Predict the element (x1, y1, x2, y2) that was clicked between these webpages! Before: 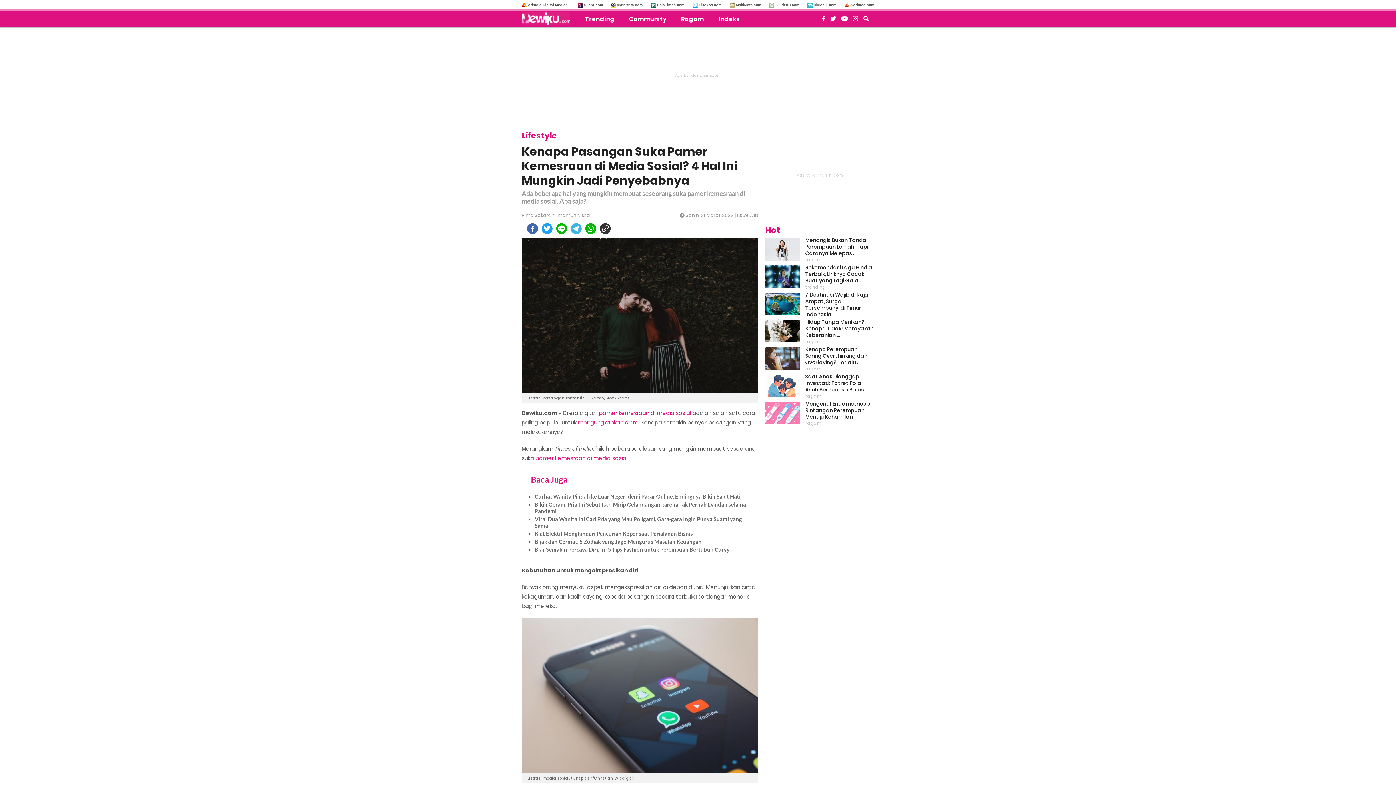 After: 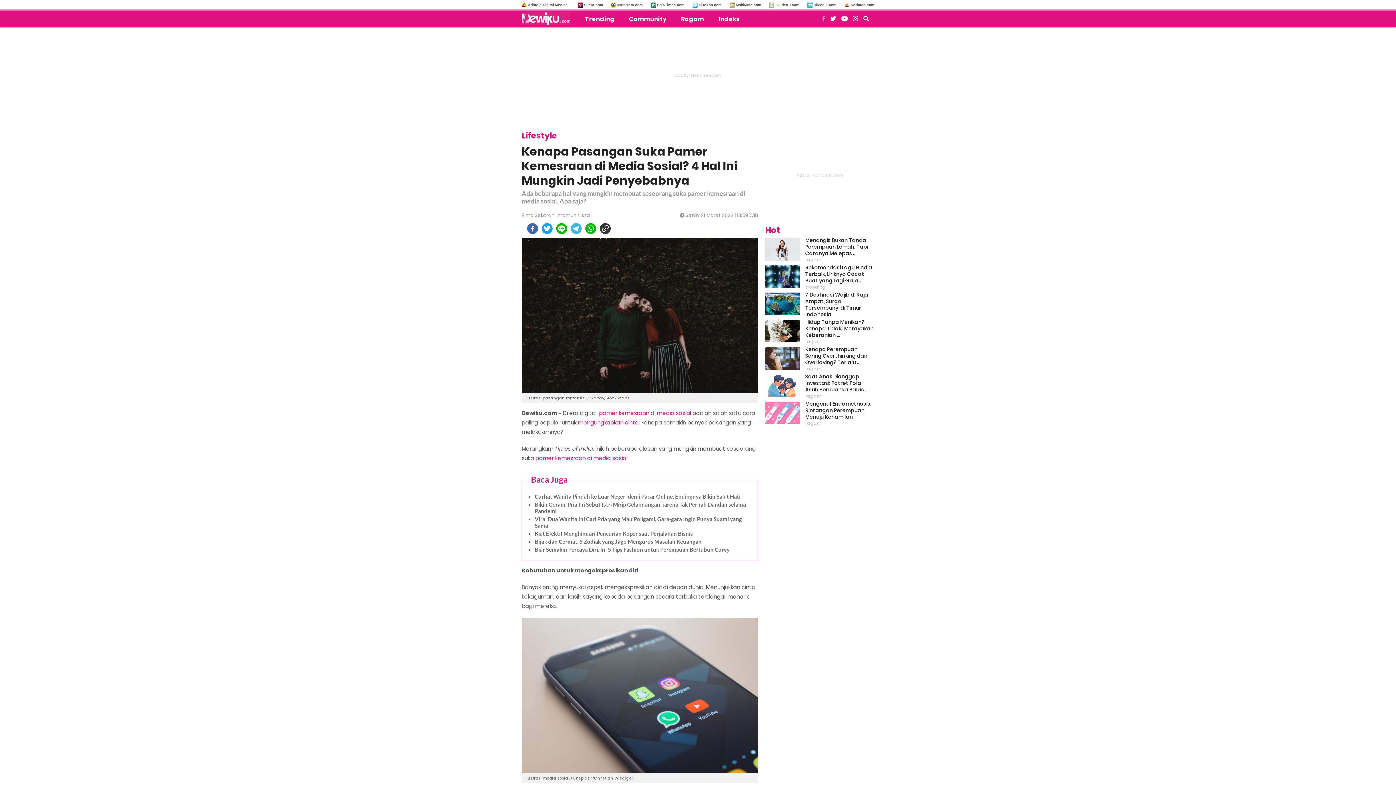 Action: bbox: (822, 14, 825, 22)